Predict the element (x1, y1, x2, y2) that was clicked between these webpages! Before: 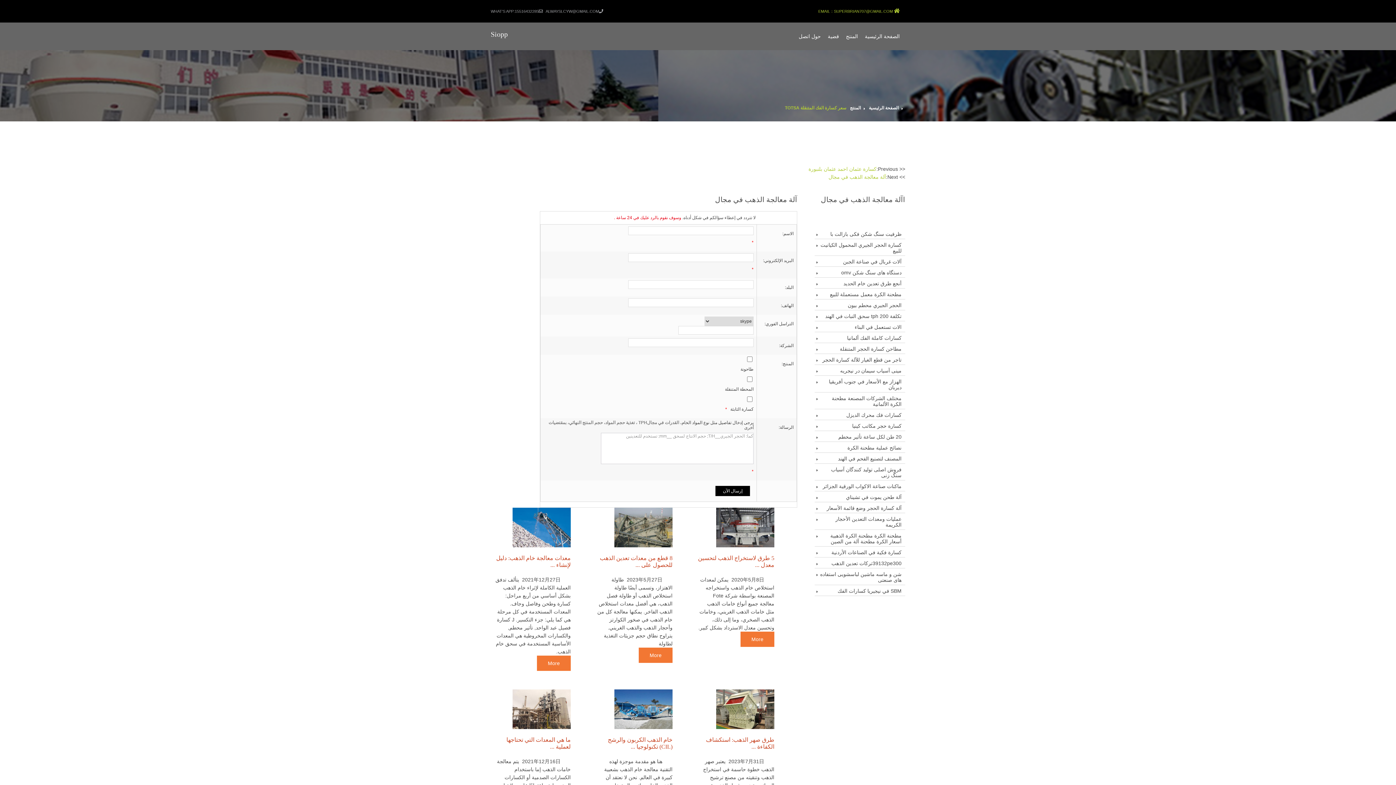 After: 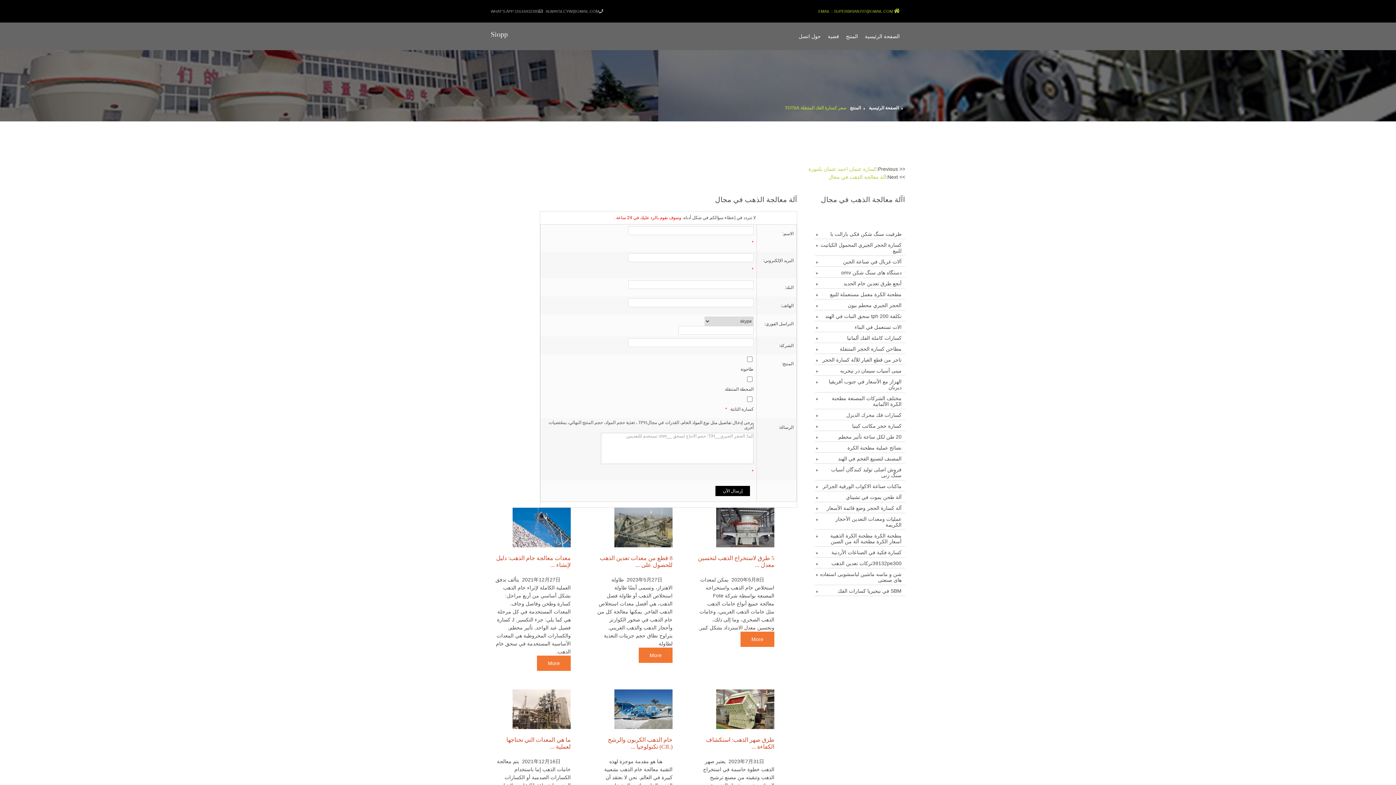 Action: bbox: (716, 706, 774, 712)